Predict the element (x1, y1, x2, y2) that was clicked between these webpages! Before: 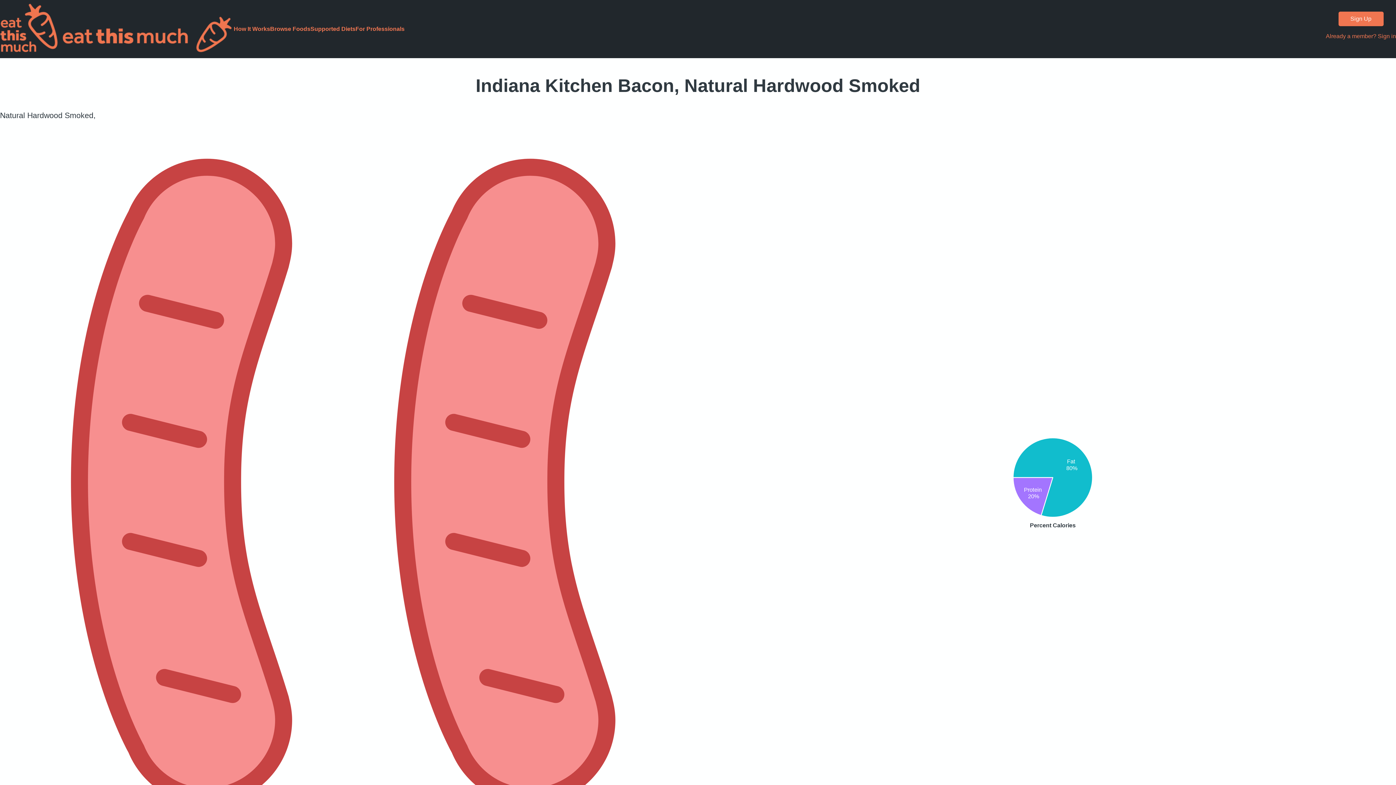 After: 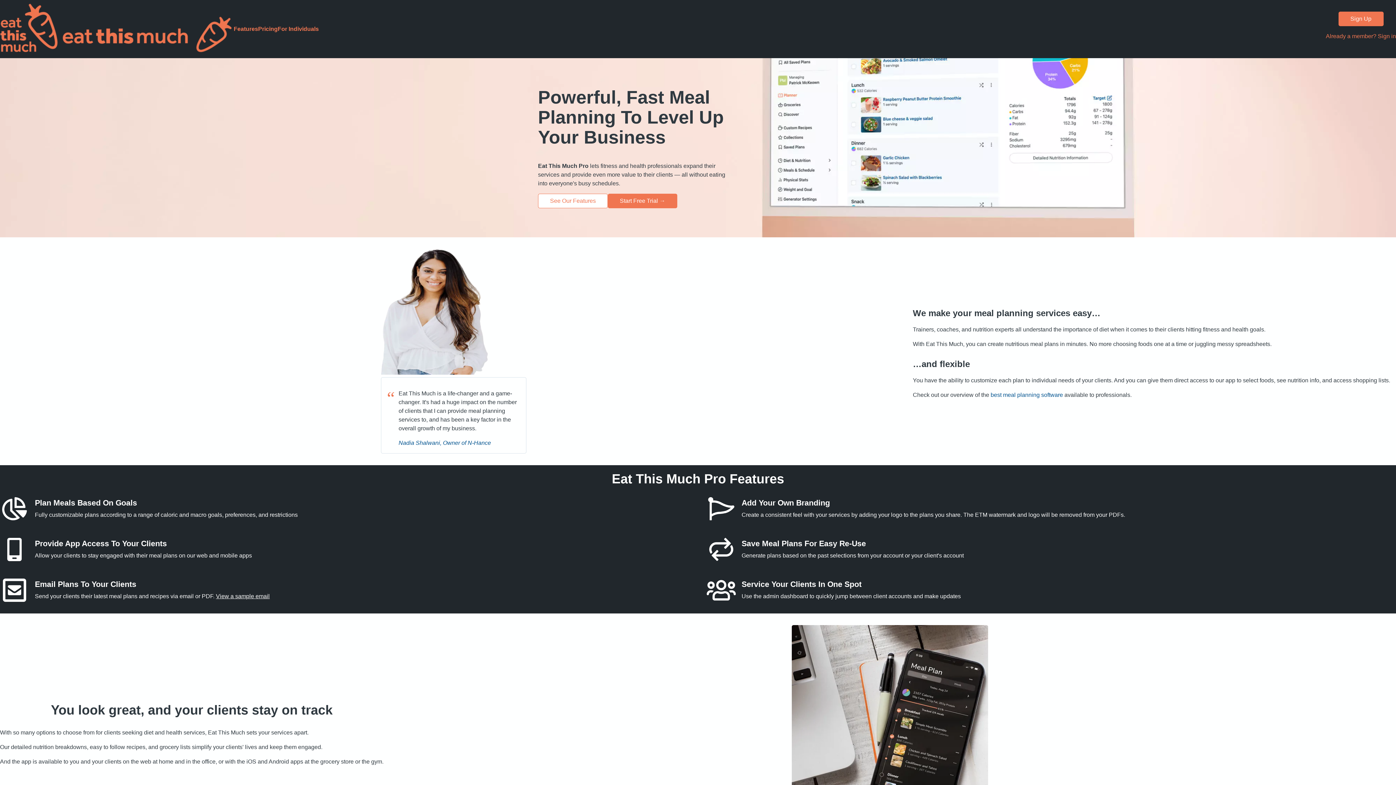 Action: bbox: (355, 25, 404, 32) label: For Professionals